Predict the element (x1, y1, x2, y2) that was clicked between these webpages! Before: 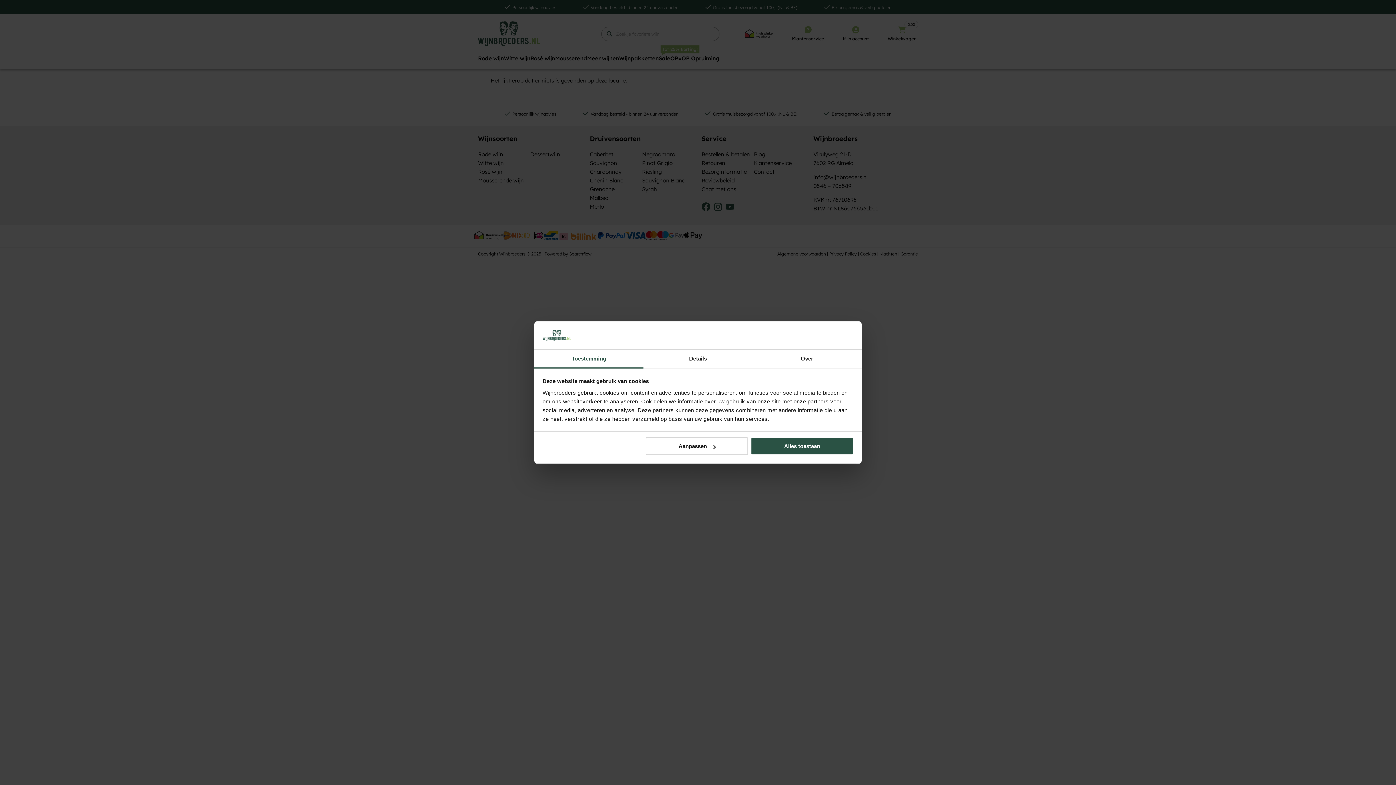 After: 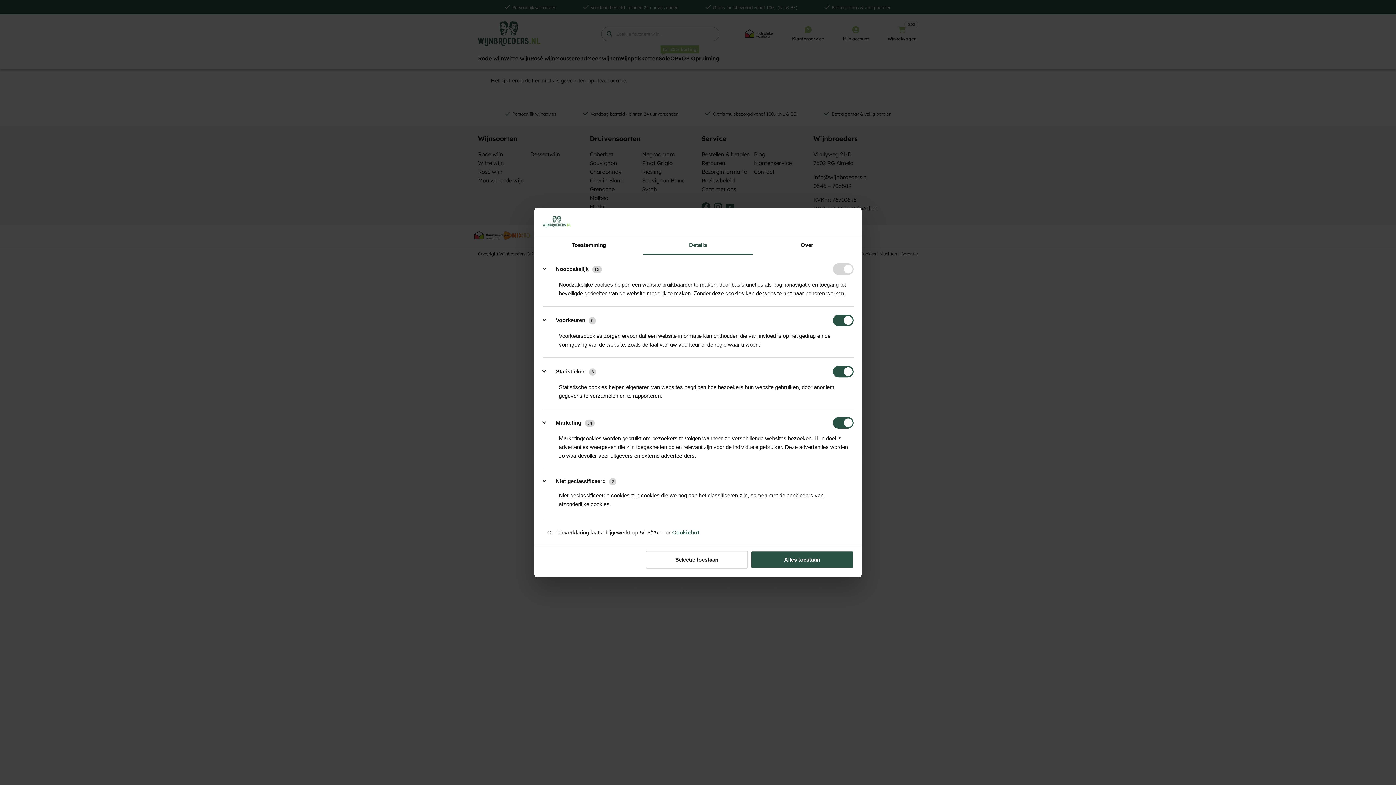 Action: label: Aanpassen bbox: (645, 437, 748, 455)